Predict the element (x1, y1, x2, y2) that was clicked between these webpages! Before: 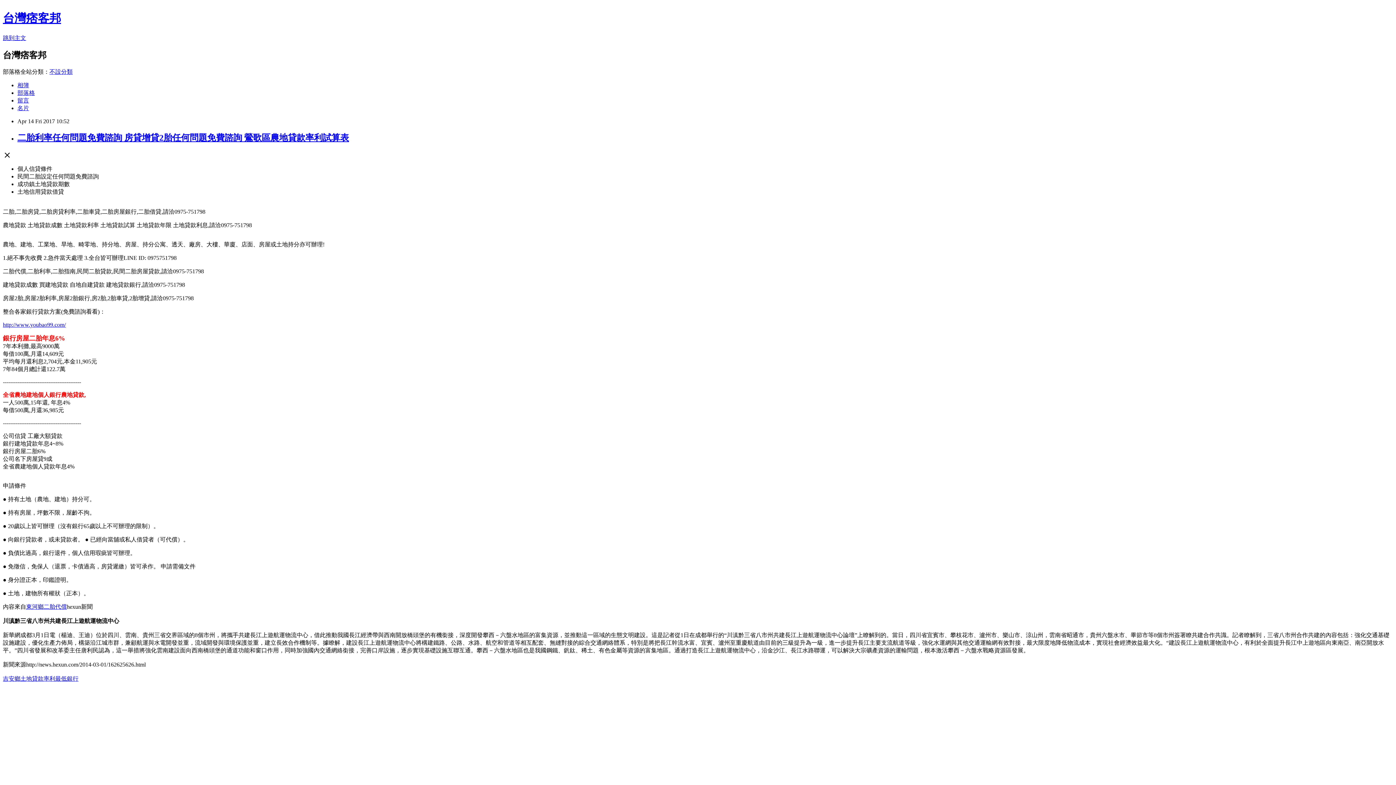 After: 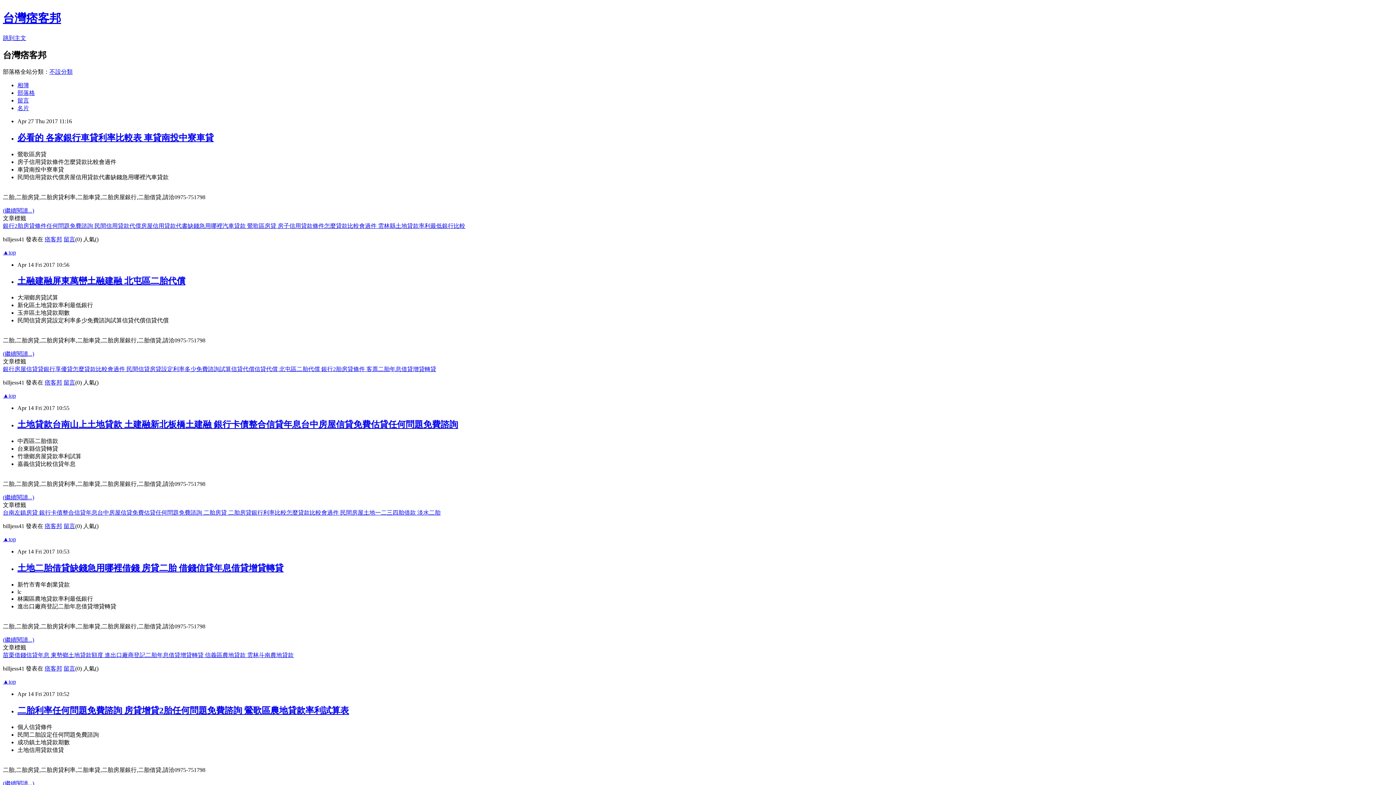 Action: label: 部落格 bbox: (17, 89, 34, 95)